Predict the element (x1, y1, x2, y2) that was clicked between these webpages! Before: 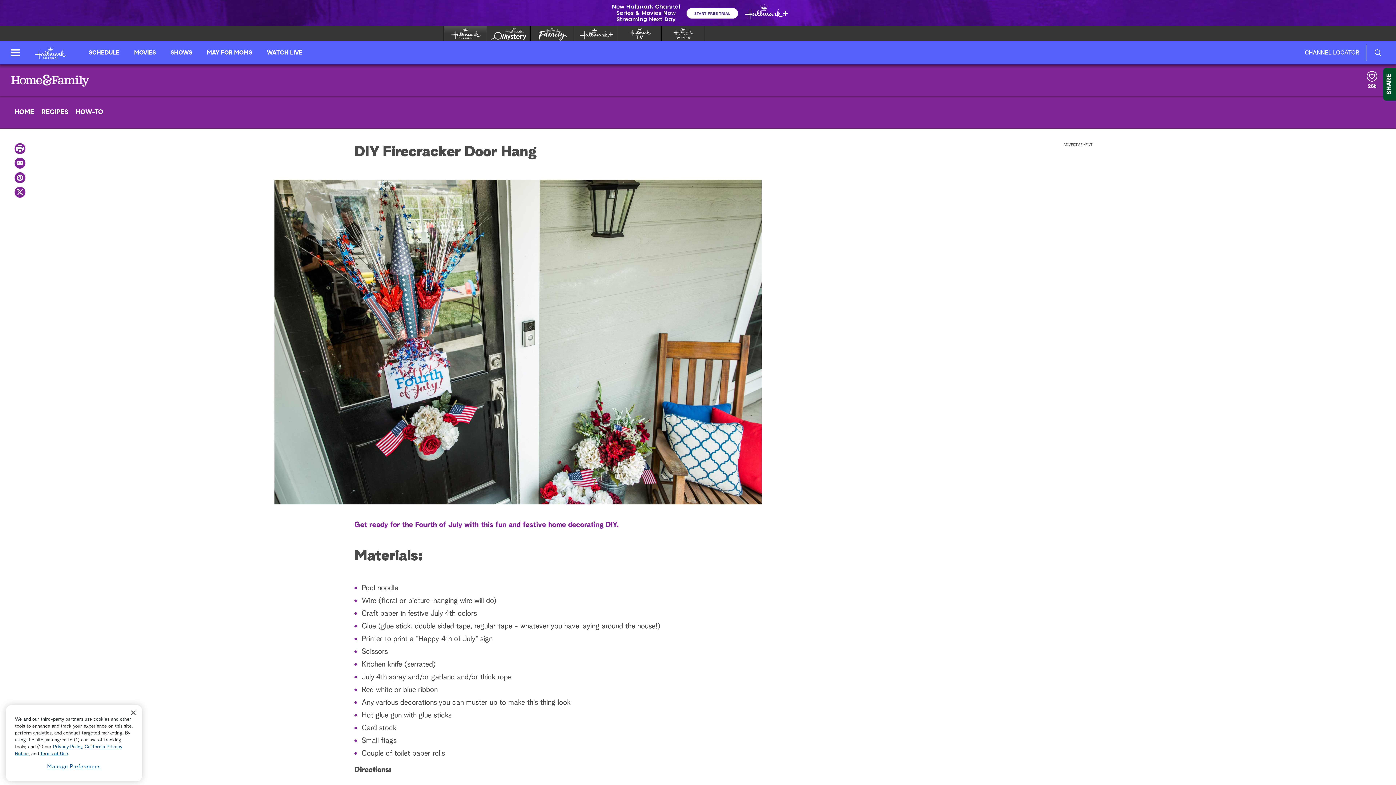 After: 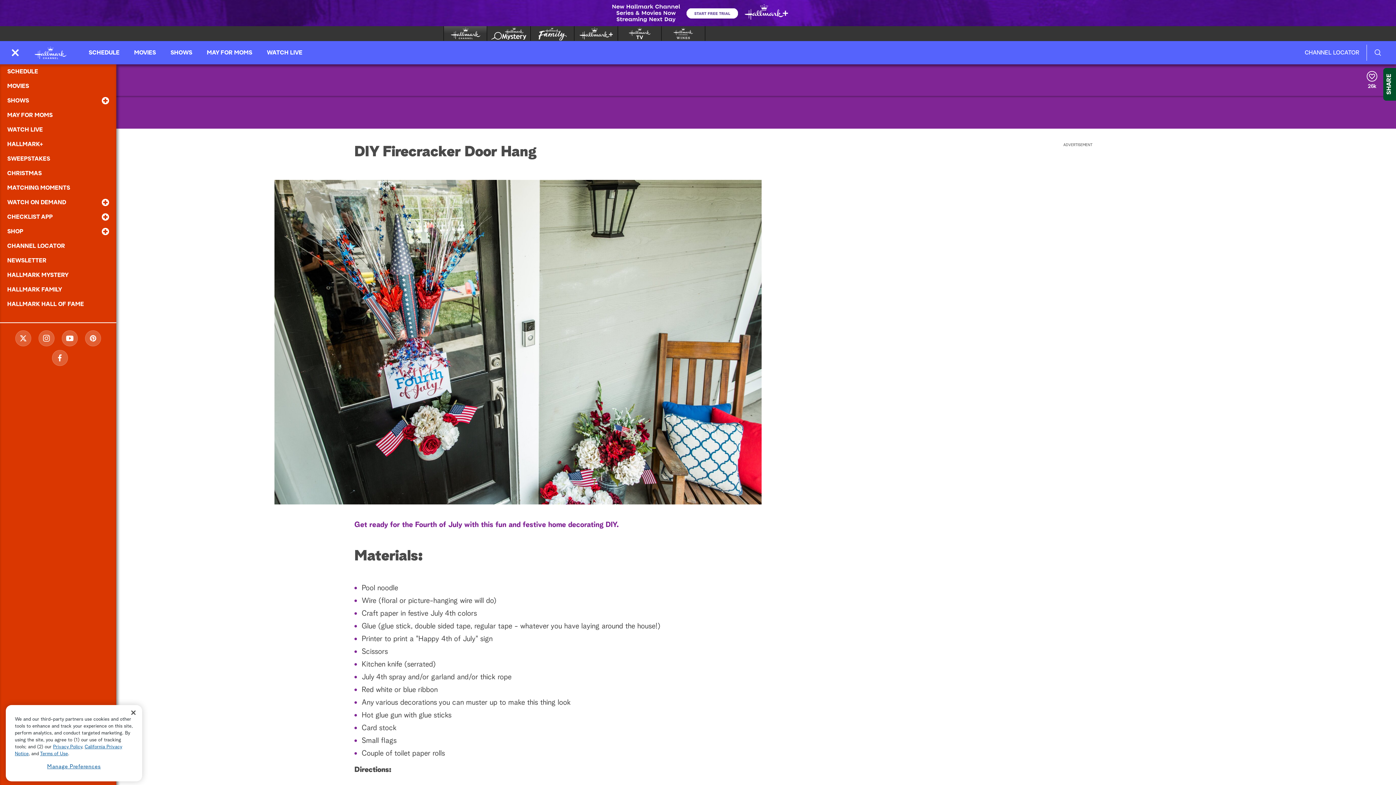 Action: bbox: (10, 48, 19, 57) label: hamburger-menu